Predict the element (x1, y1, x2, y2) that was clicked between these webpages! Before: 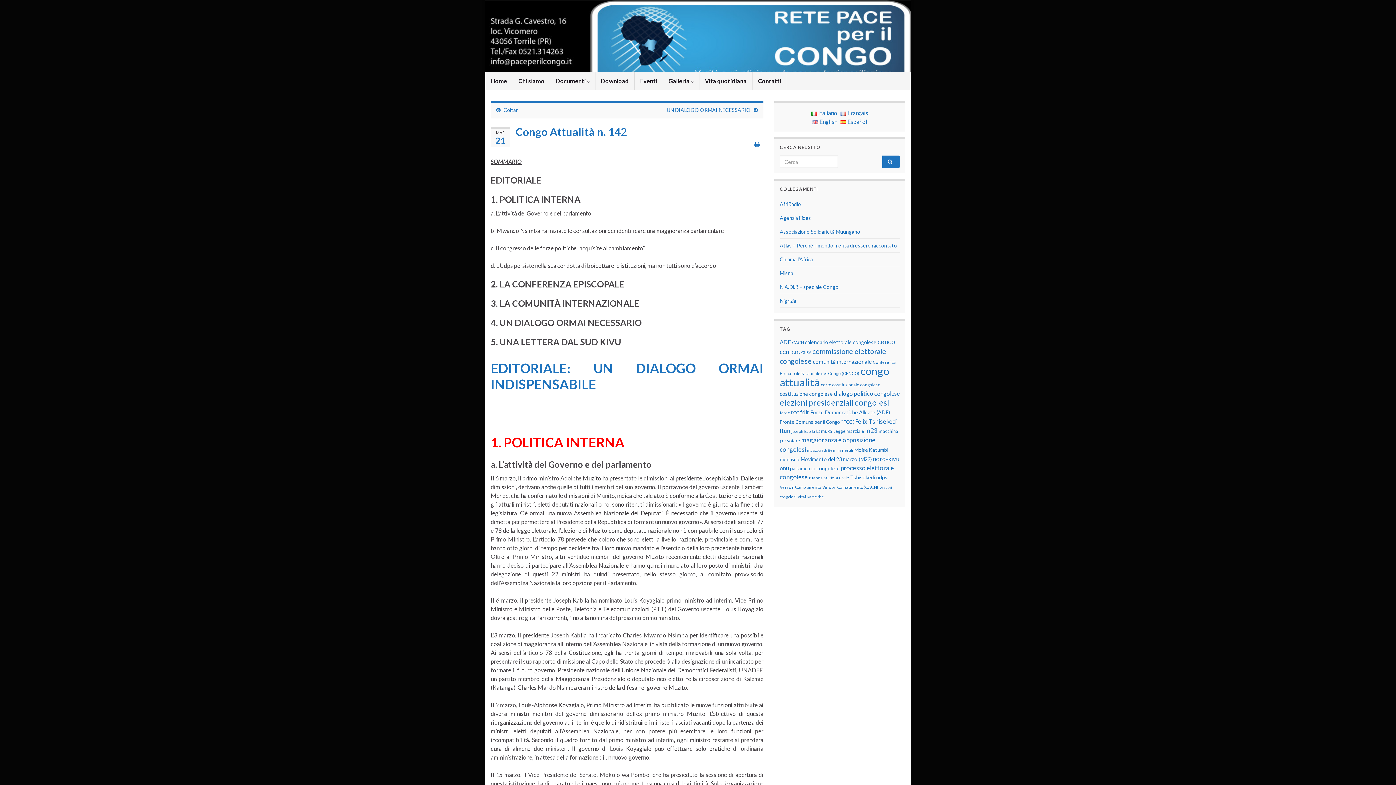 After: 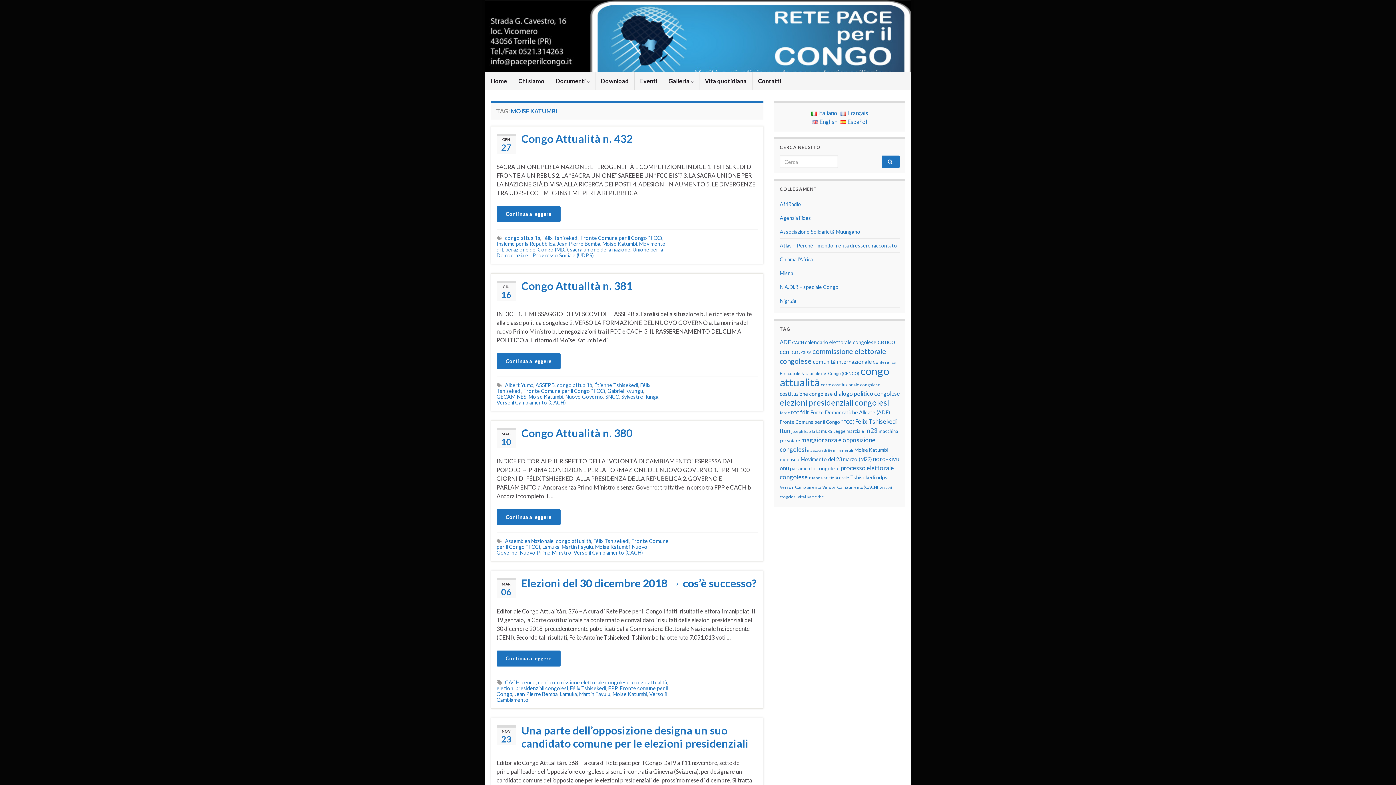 Action: label: Moise Katumbi (22 elementi) bbox: (854, 446, 888, 453)